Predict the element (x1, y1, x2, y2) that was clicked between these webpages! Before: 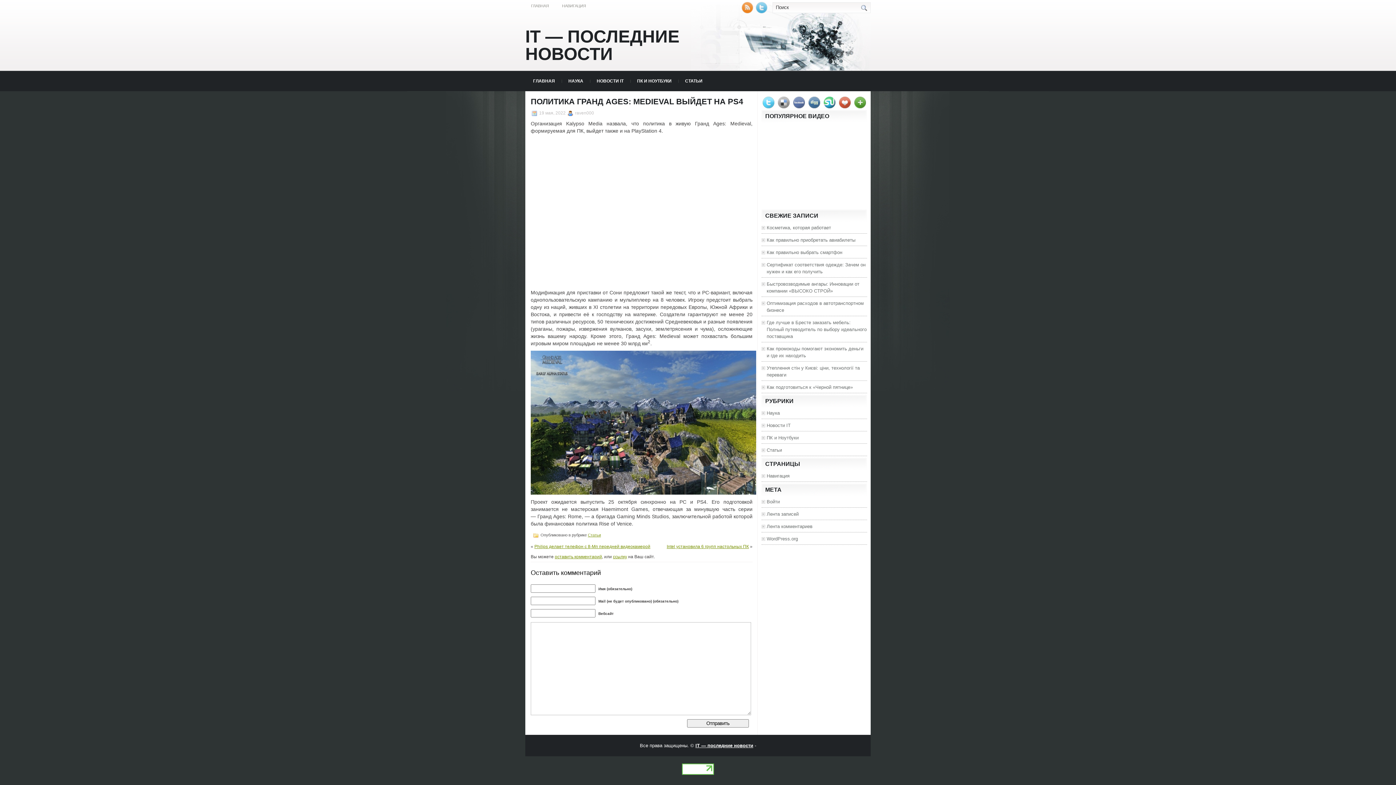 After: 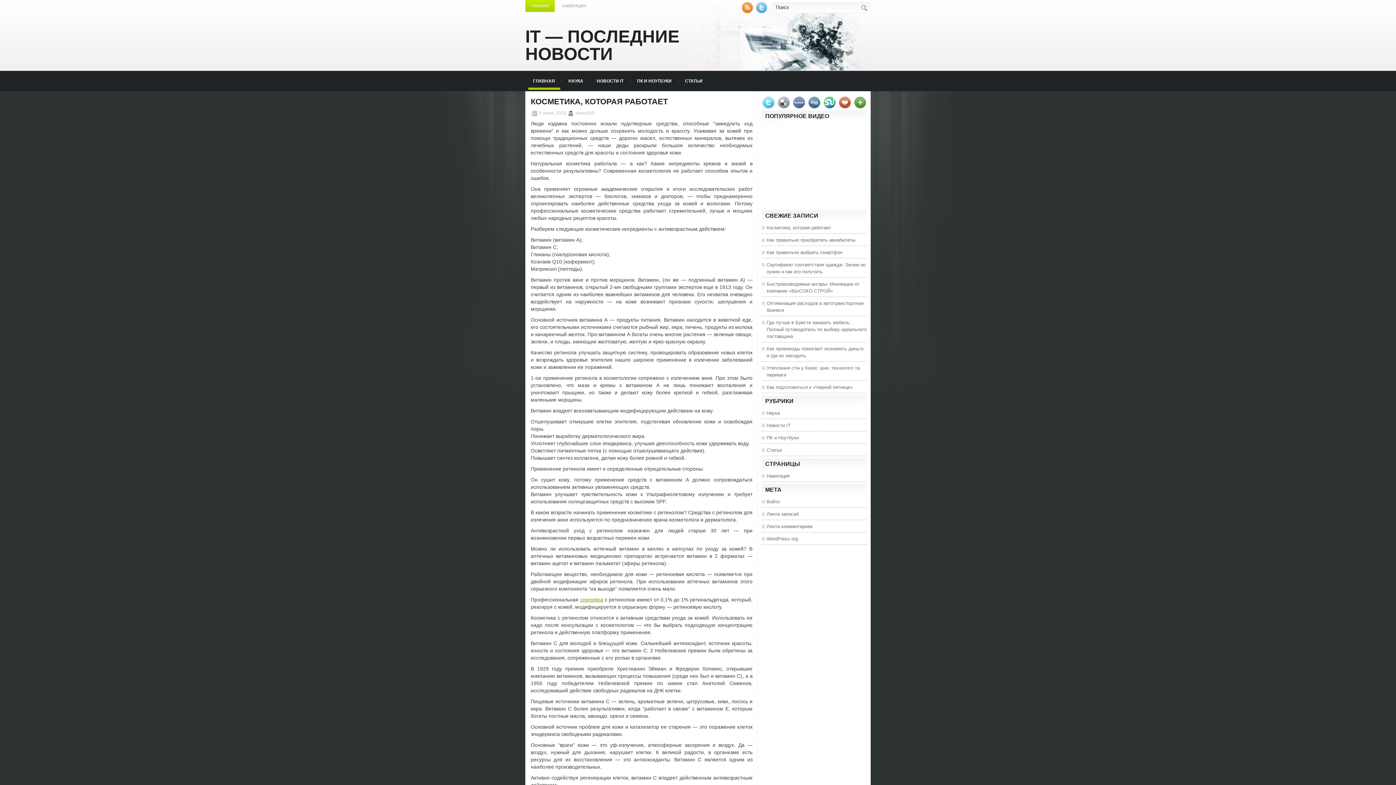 Action: bbox: (528, 72, 560, 89) label: ГЛАВНАЯ